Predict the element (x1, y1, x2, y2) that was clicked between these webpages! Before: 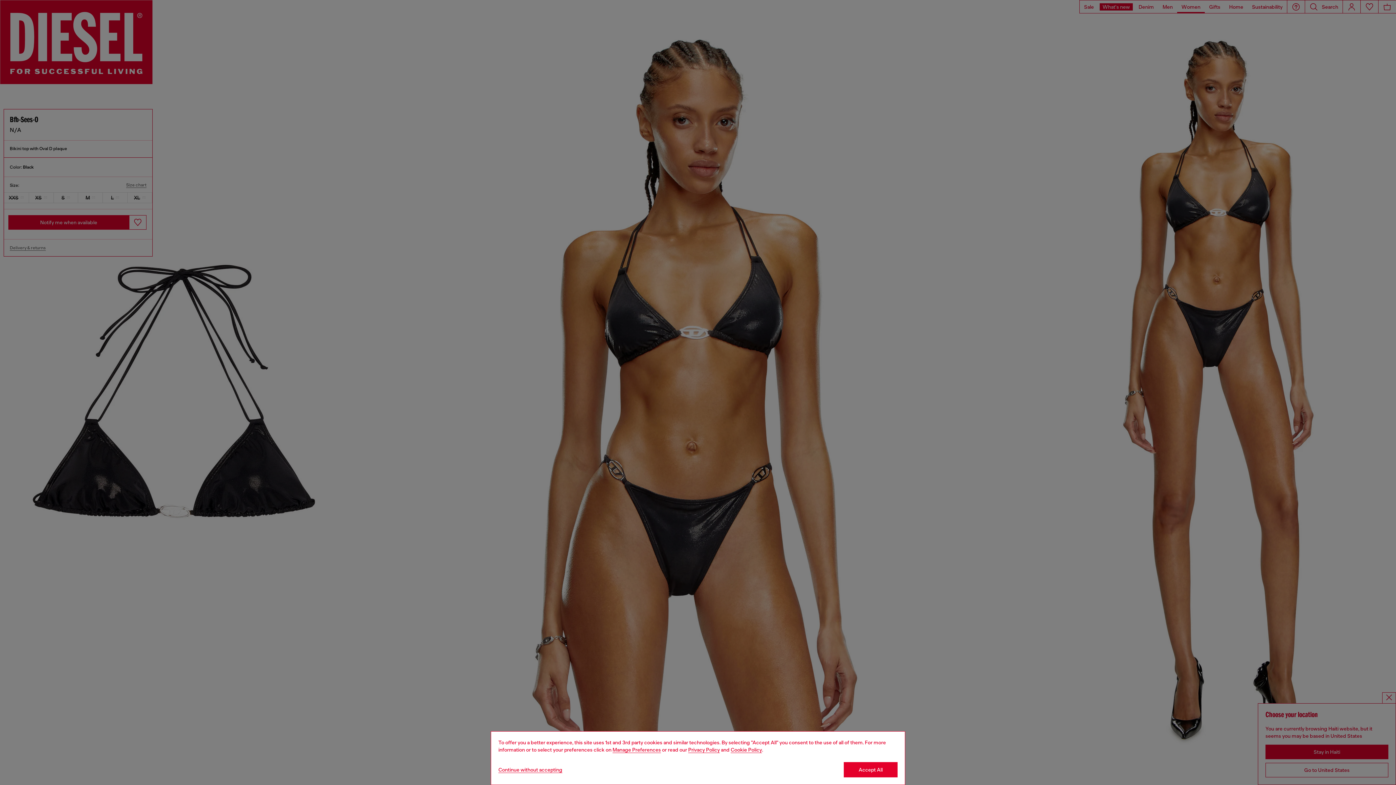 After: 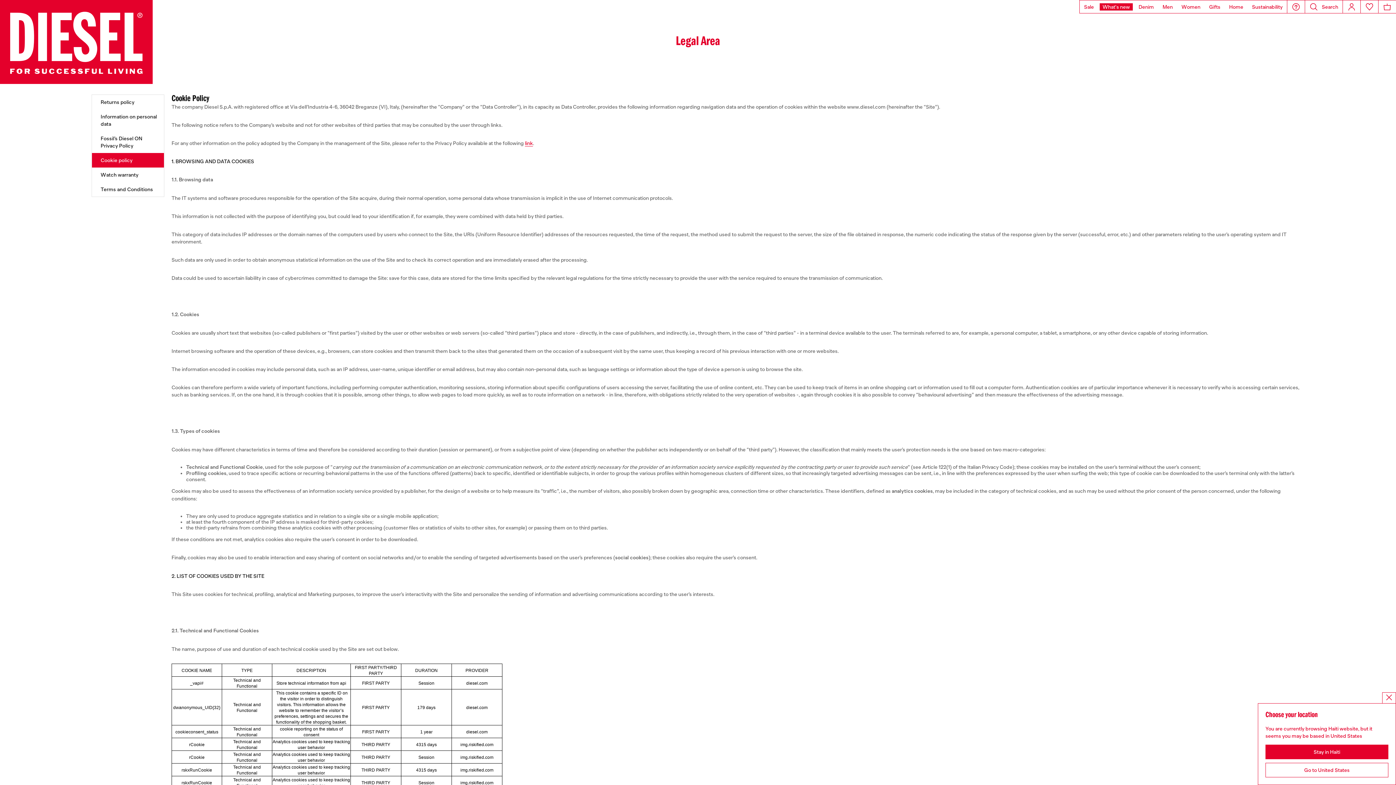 Action: label: Cookie Policy bbox: (730, 747, 762, 753)